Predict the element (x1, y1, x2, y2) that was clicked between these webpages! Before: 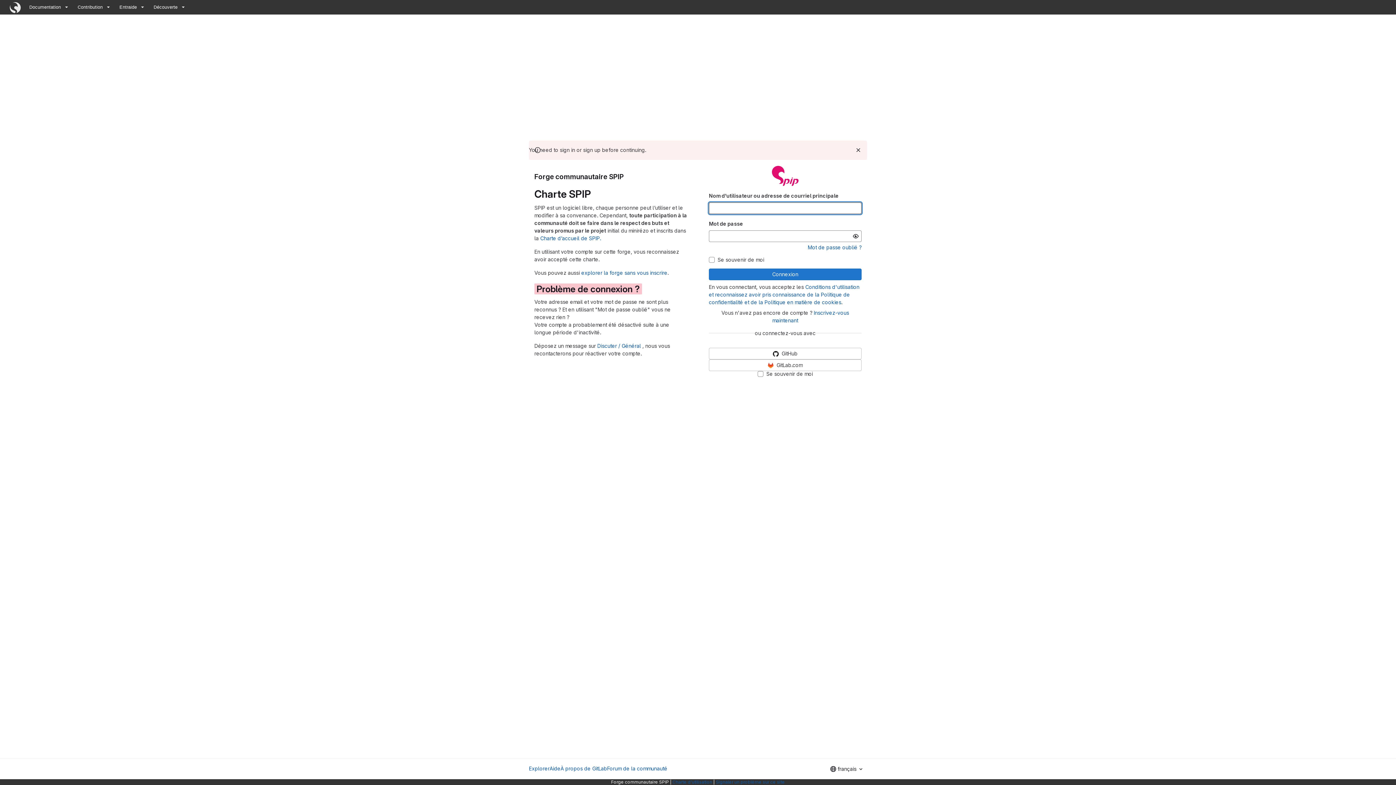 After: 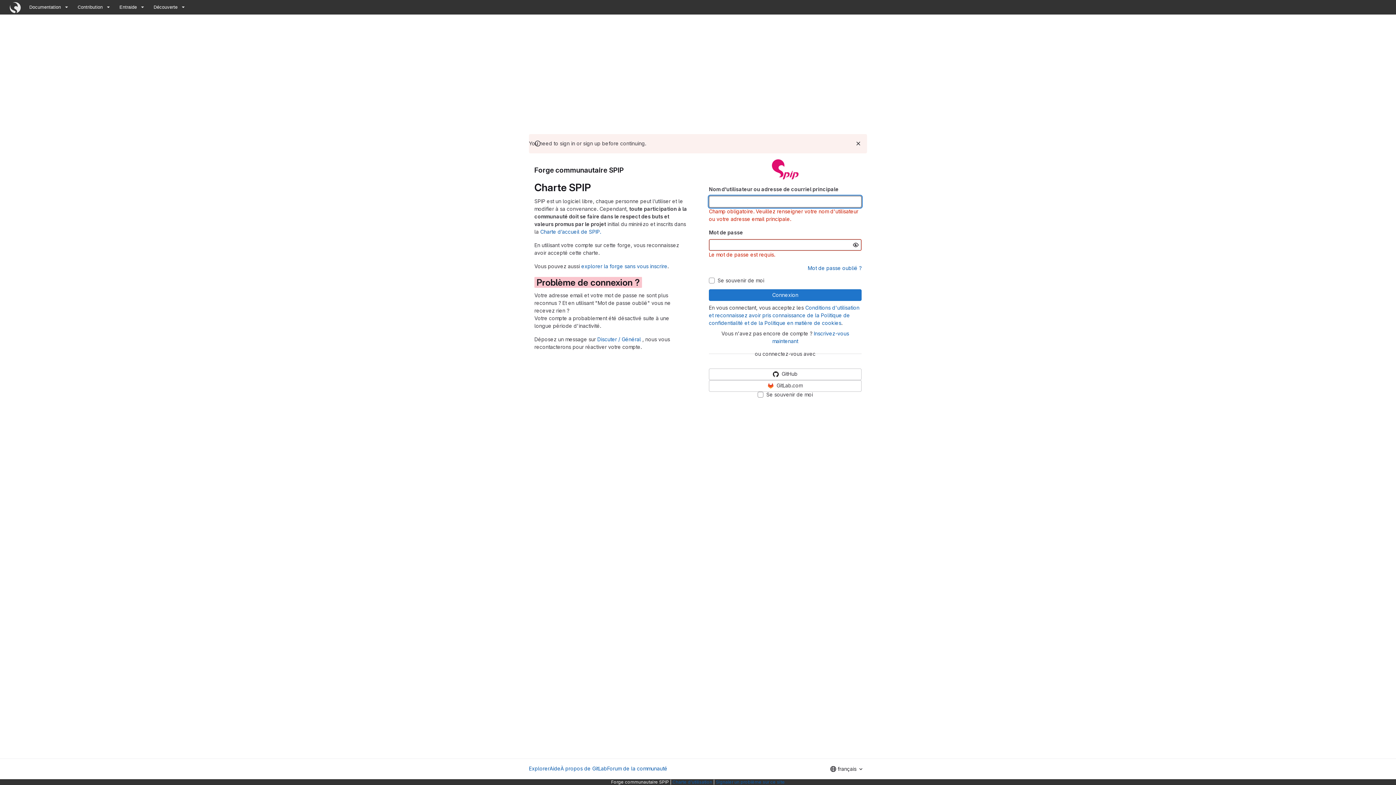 Action: bbox: (709, 268, 861, 280) label: Connexion